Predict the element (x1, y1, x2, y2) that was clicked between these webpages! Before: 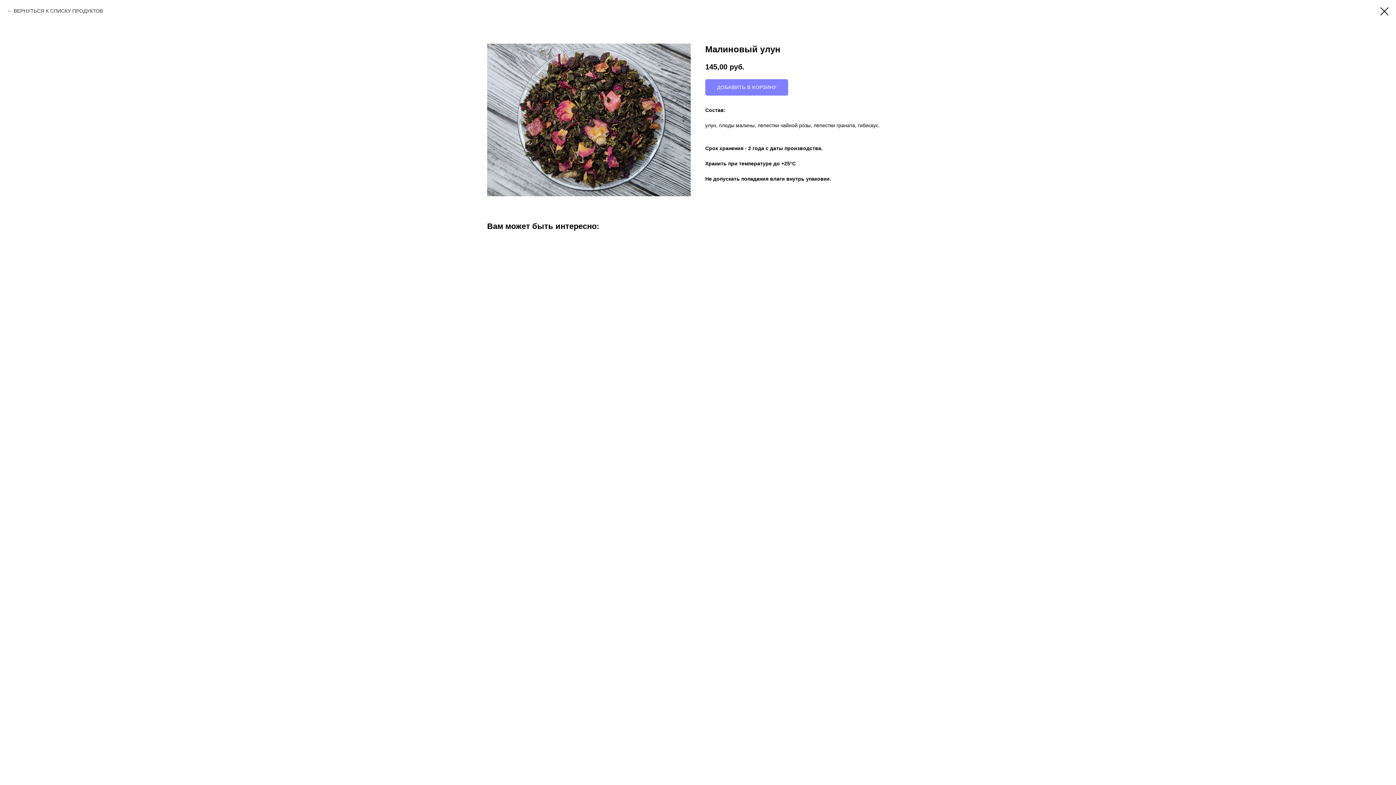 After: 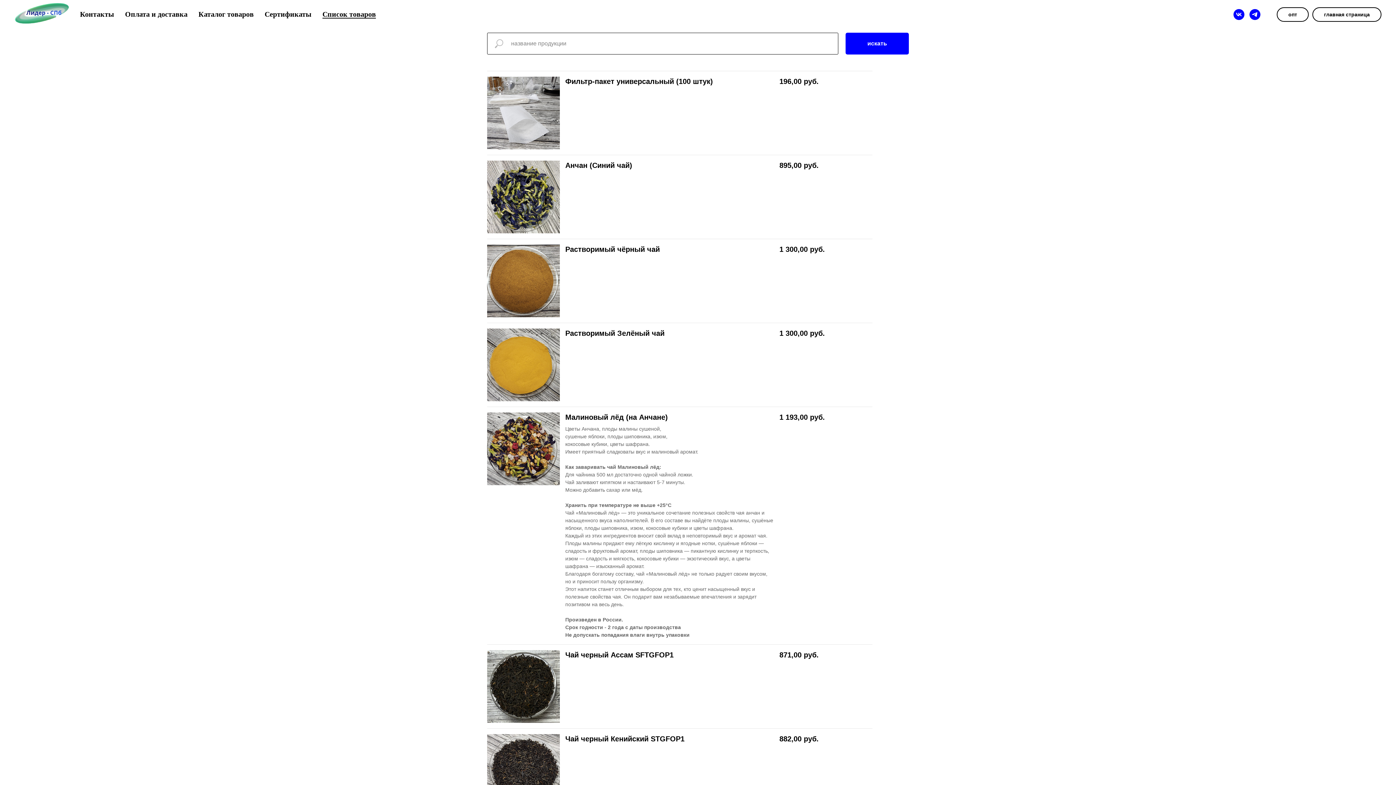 Action: bbox: (7, 7, 102, 14) label: ВЕРНУТЬСЯ К СПИСКУ ПРОДУКТОВ